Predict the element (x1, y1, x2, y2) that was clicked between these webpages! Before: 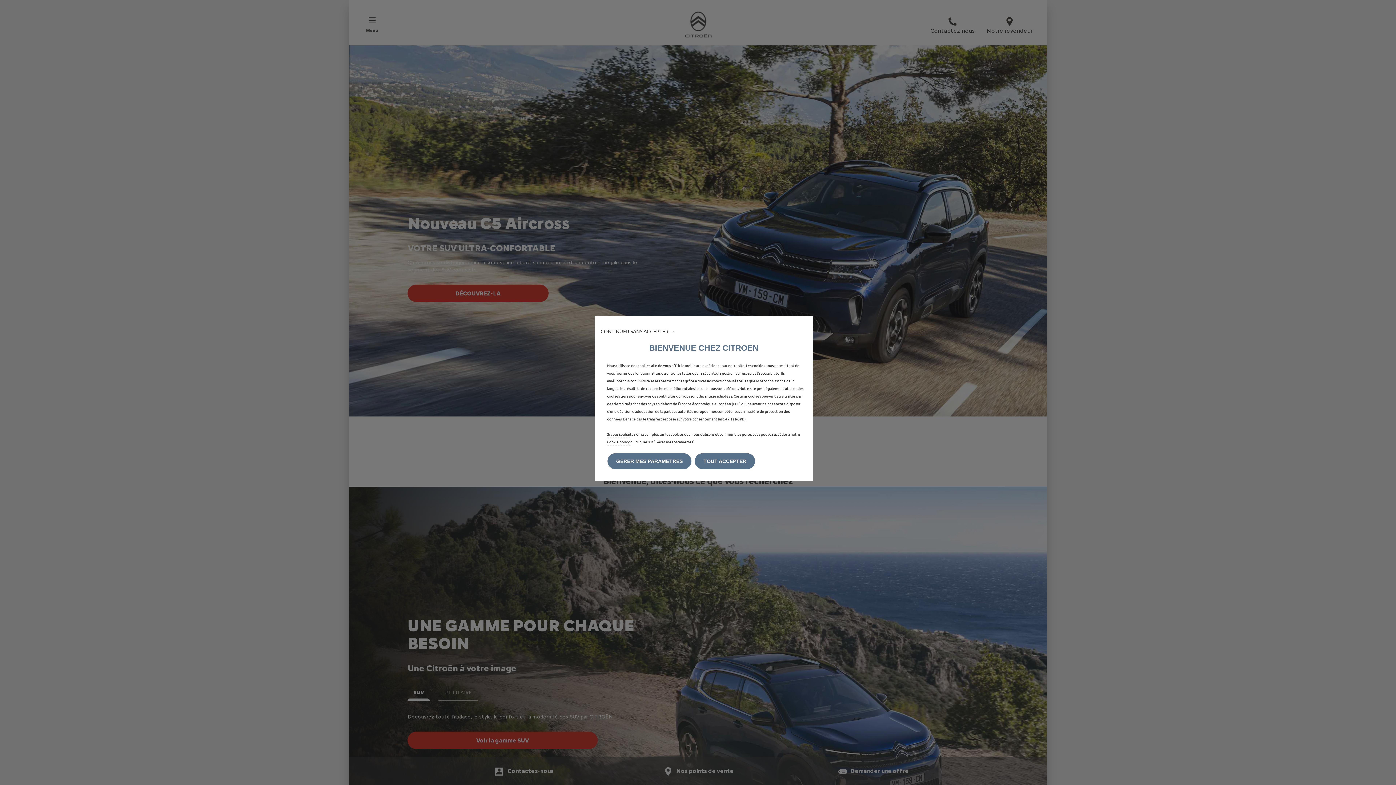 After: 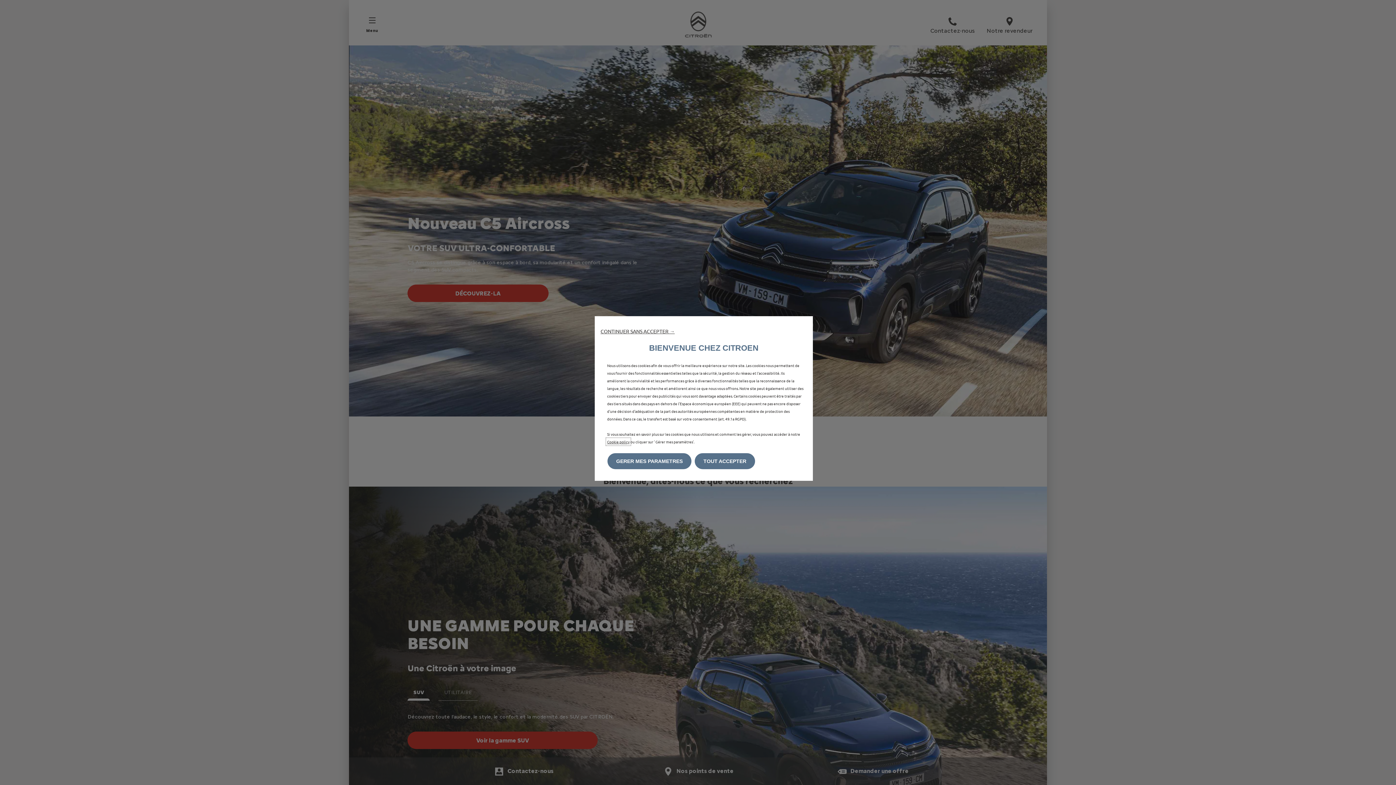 Action: bbox: (607, 439, 629, 444) label: Cookie policy